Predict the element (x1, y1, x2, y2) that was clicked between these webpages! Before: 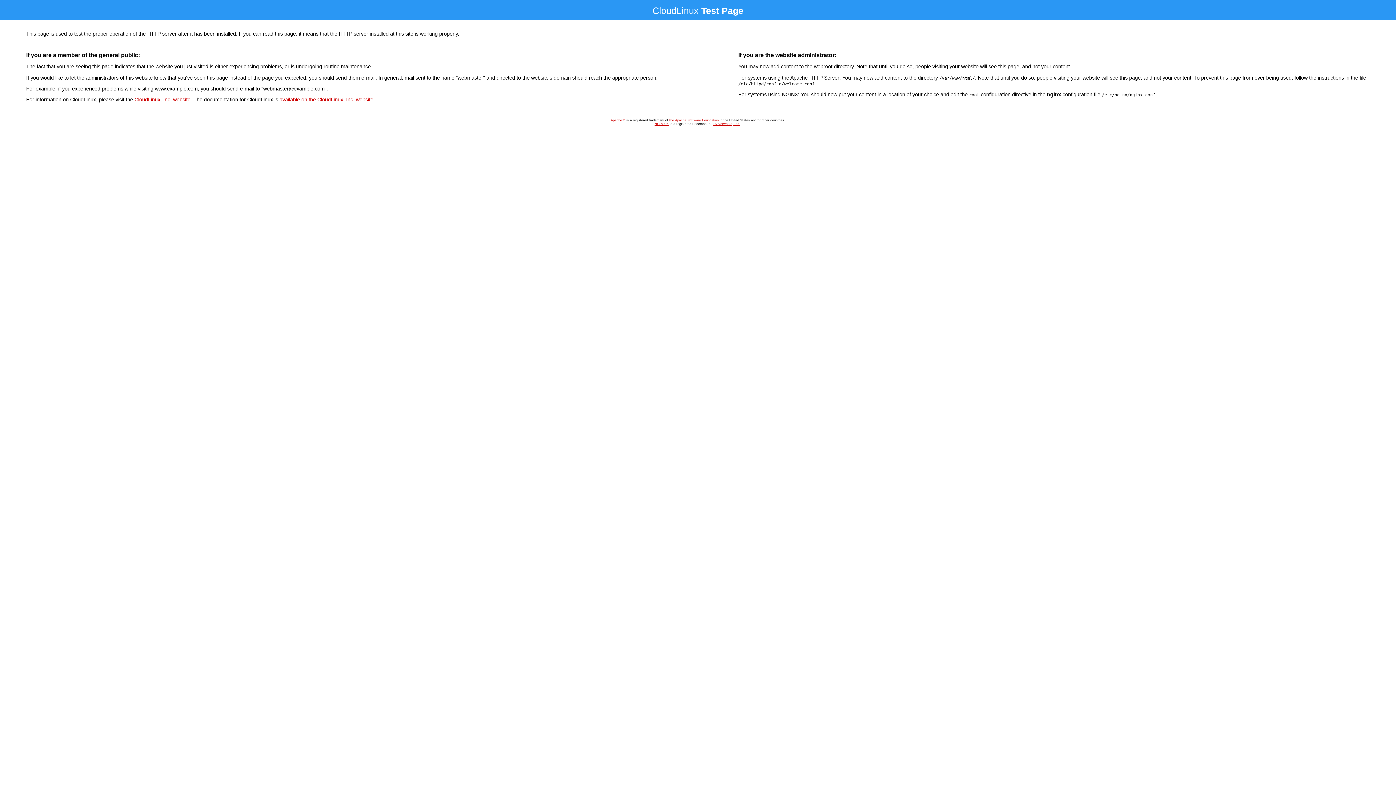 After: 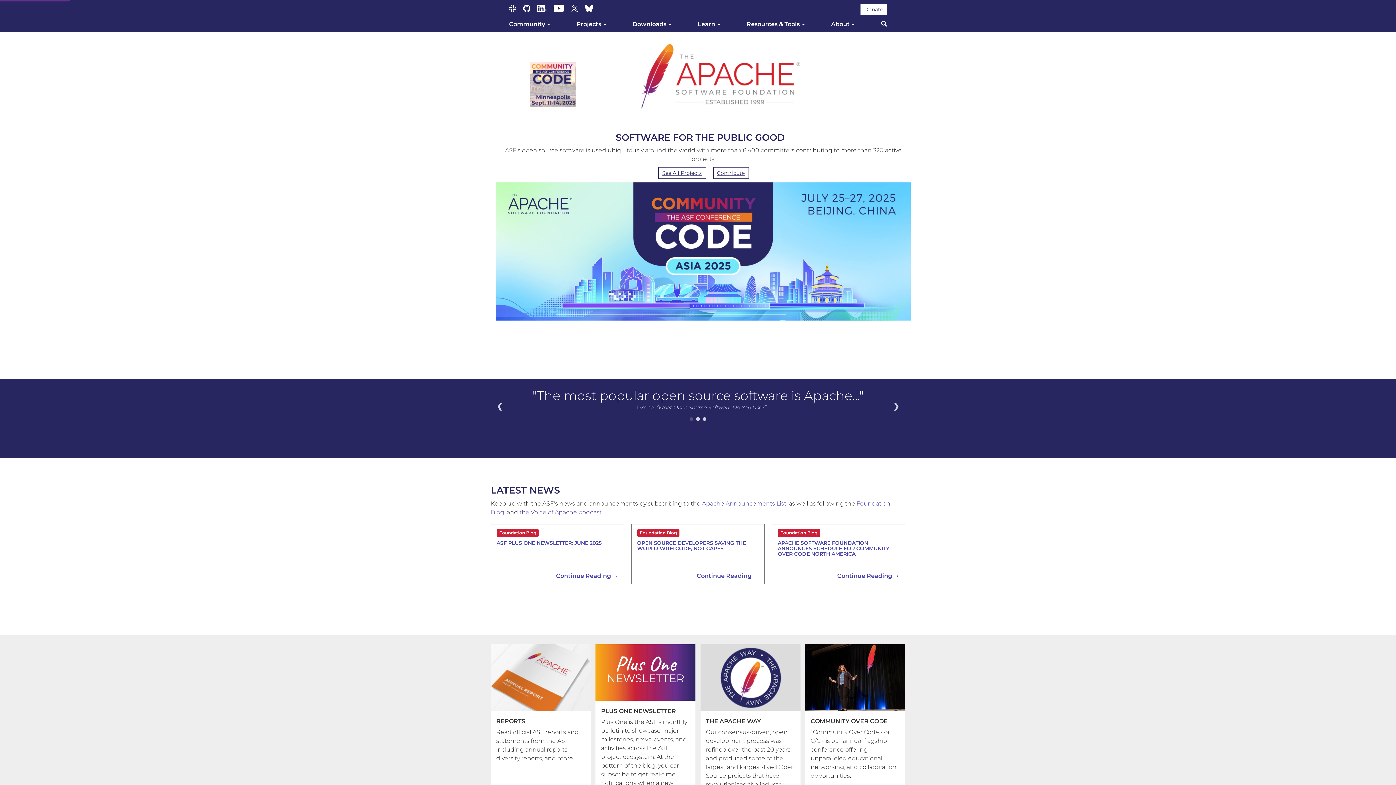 Action: label: Apache™ bbox: (610, 118, 625, 122)